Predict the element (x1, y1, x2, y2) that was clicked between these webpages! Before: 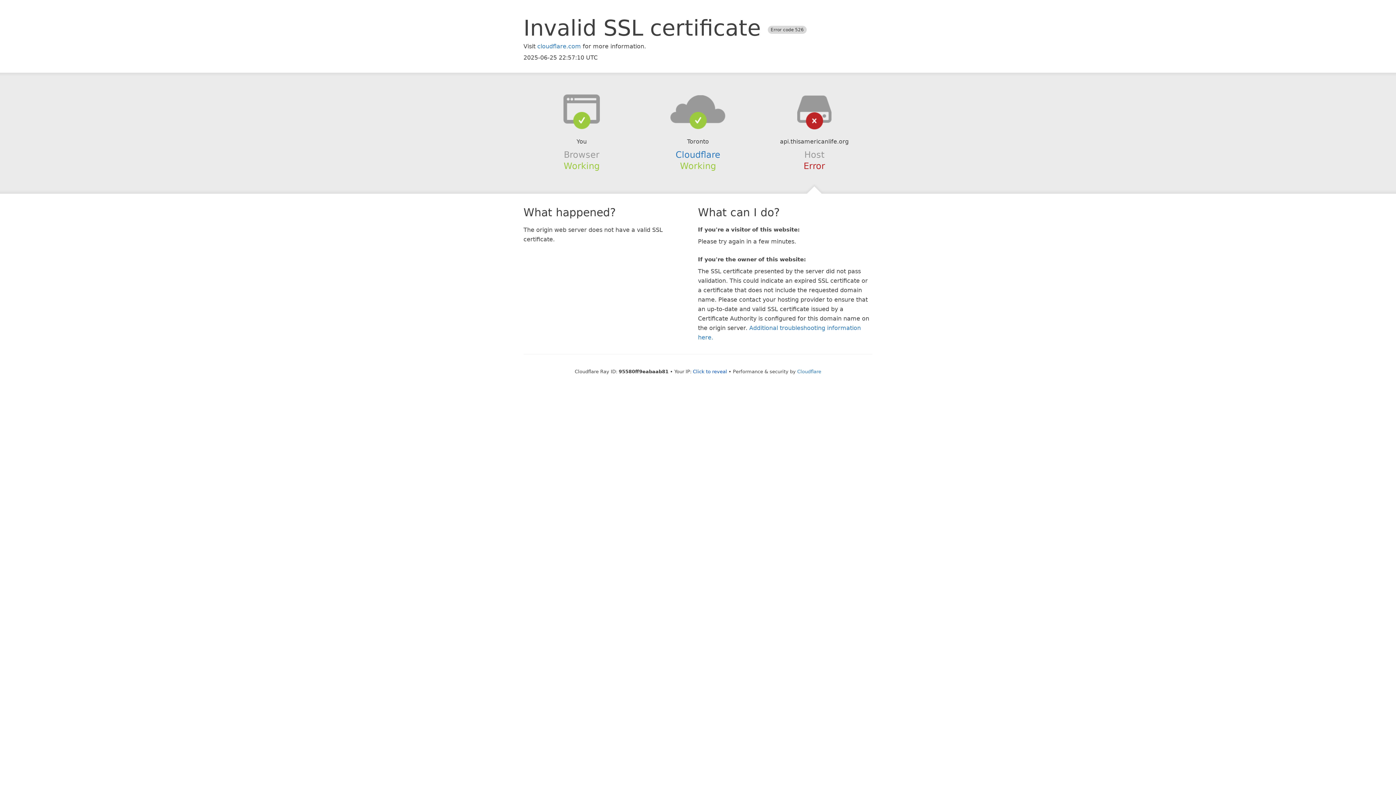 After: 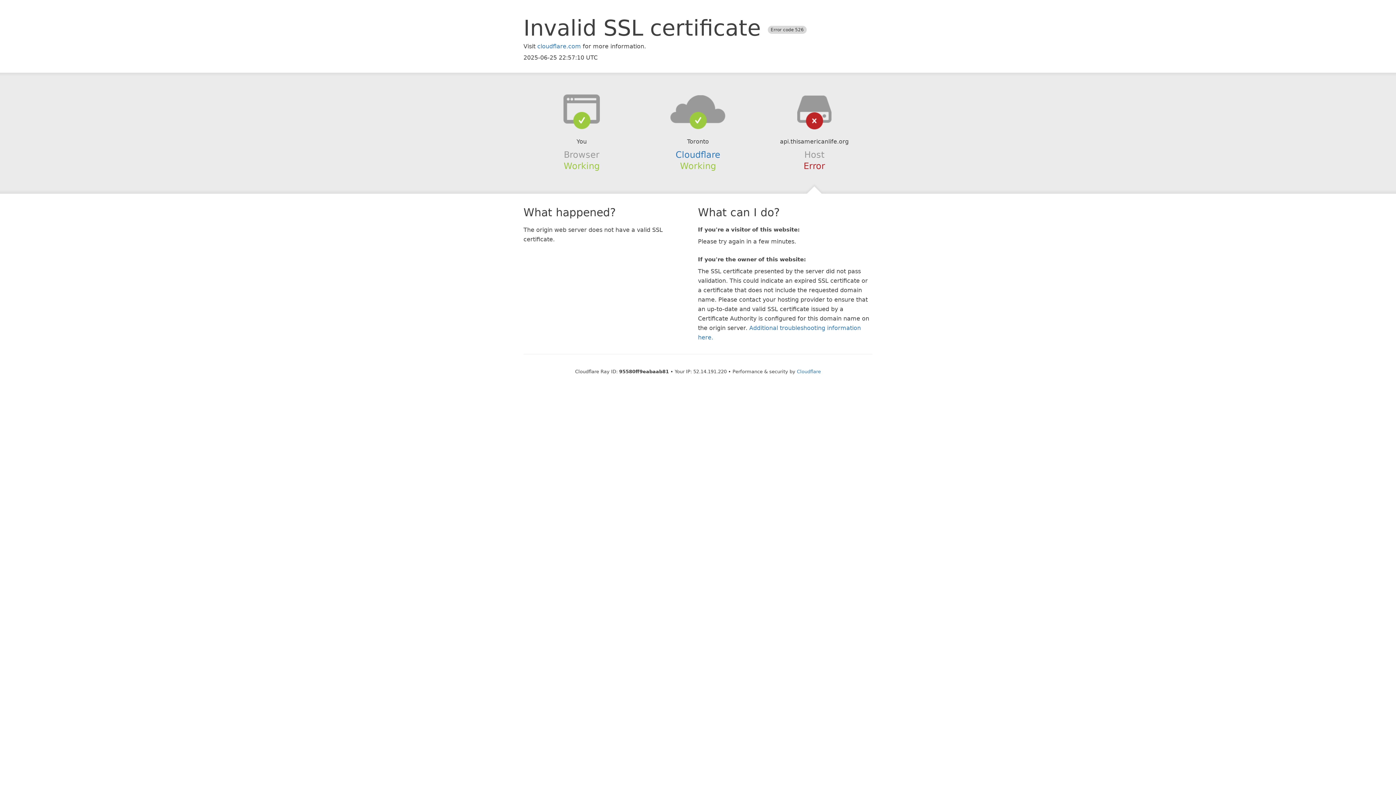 Action: label: Click to reveal bbox: (693, 368, 727, 374)